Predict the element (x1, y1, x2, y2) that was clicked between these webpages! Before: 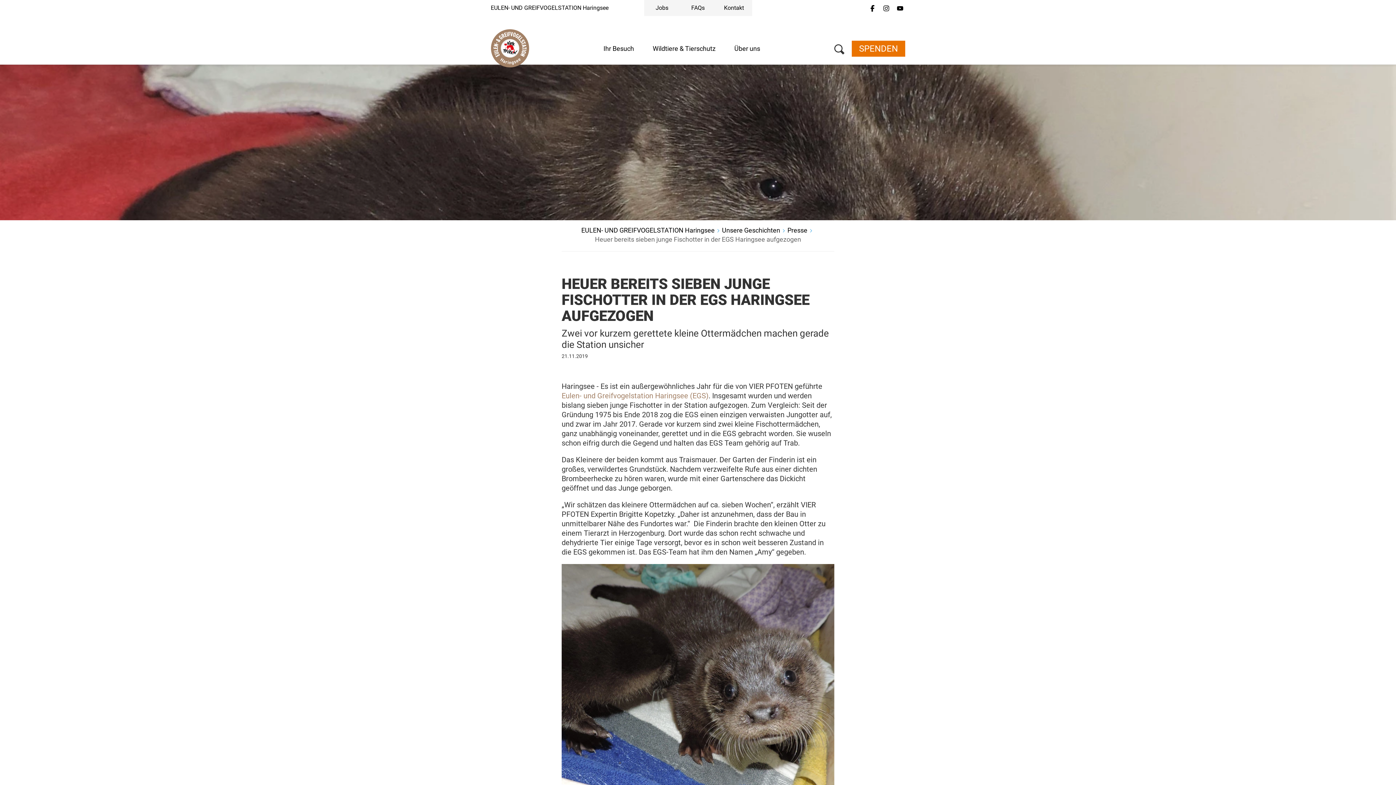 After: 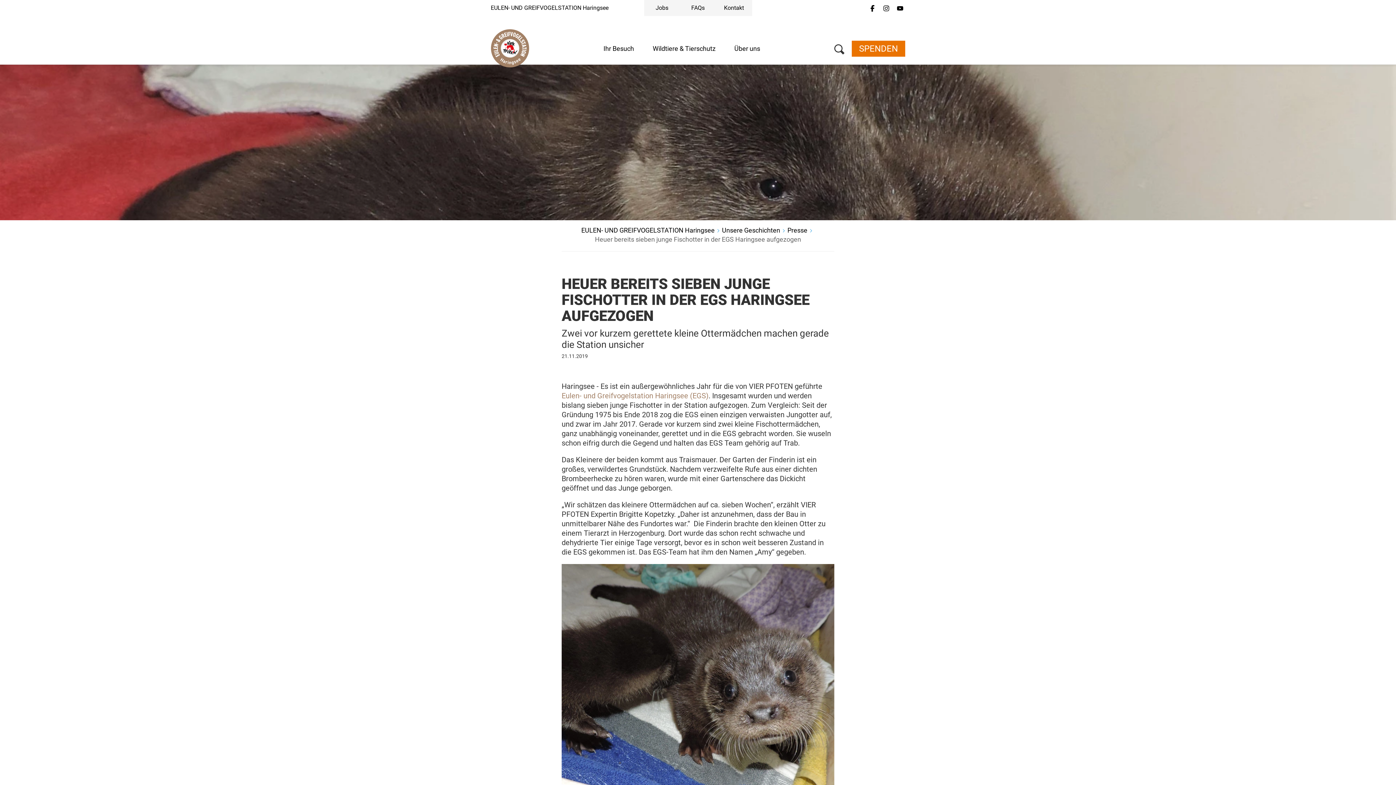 Action: label: Heuer bereits sieben junge Fischotter in der EGS Haringsee aufgezogen bbox: (595, 234, 801, 244)